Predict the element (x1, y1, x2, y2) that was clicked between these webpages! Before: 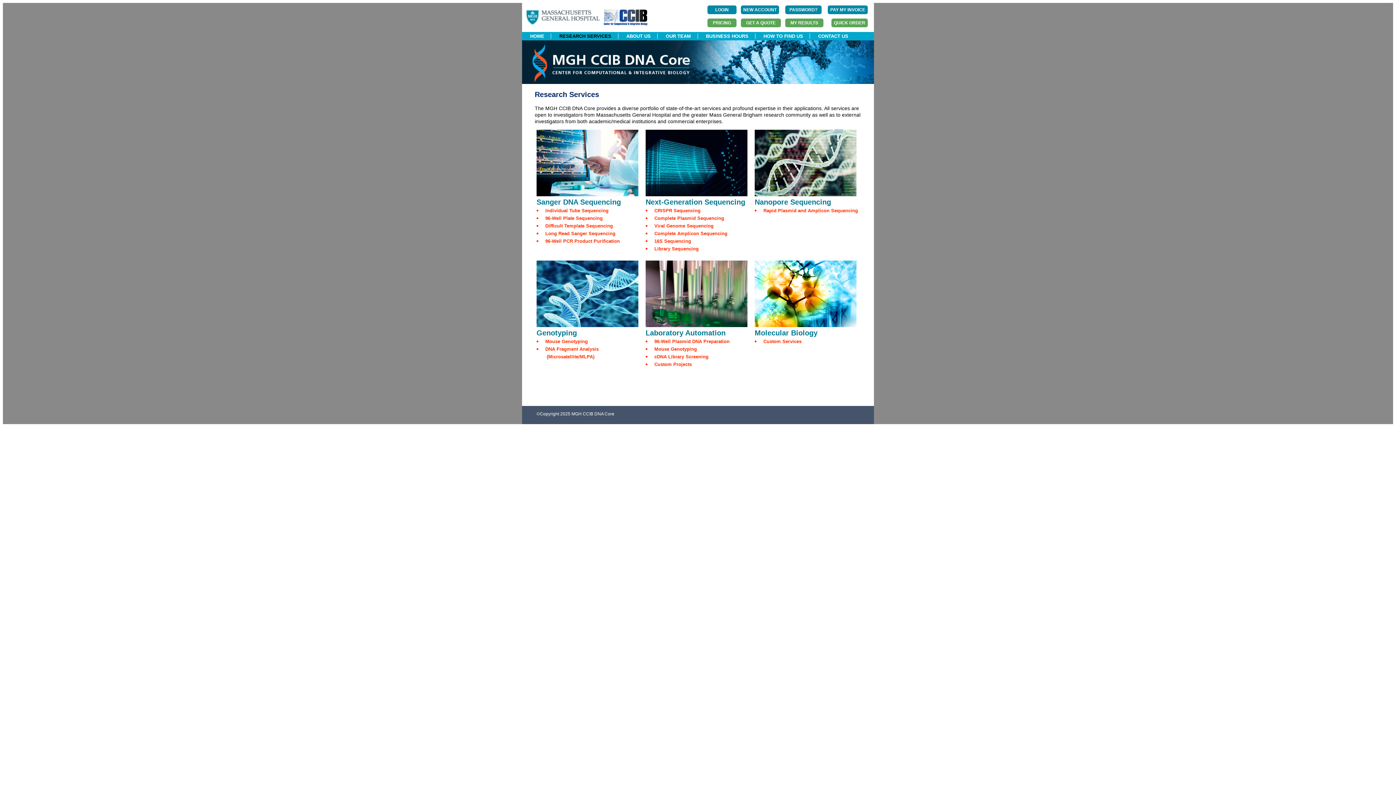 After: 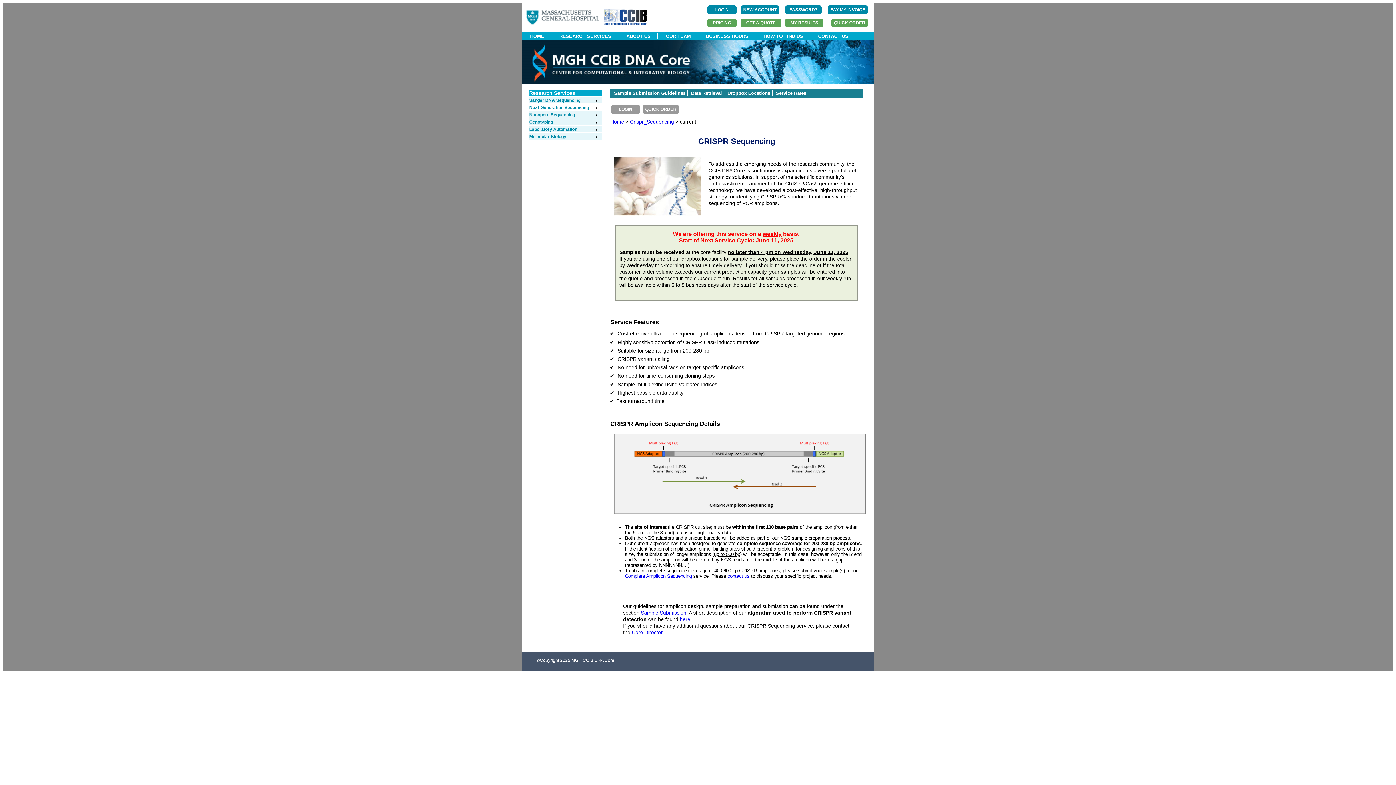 Action: bbox: (654, 208, 700, 213) label: CRISPR Sequencing